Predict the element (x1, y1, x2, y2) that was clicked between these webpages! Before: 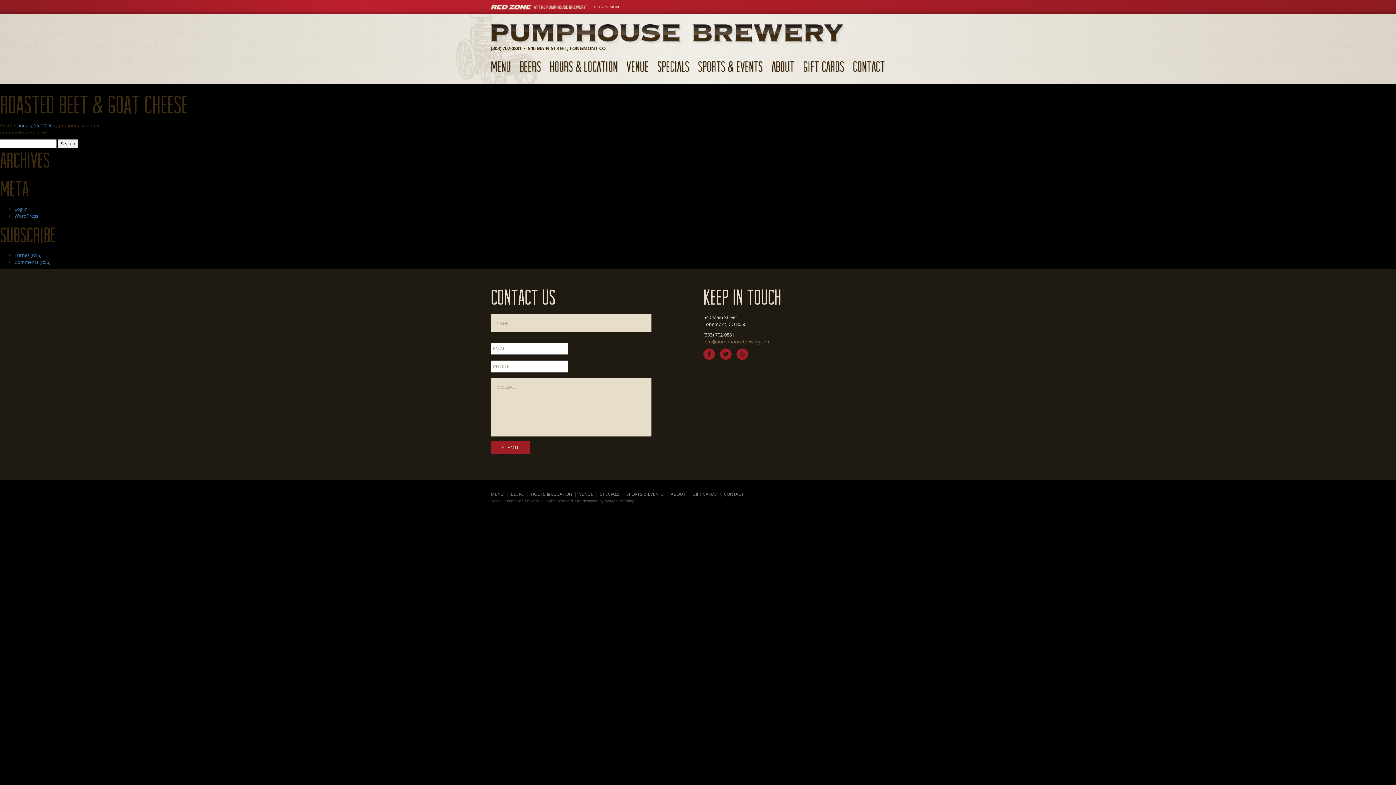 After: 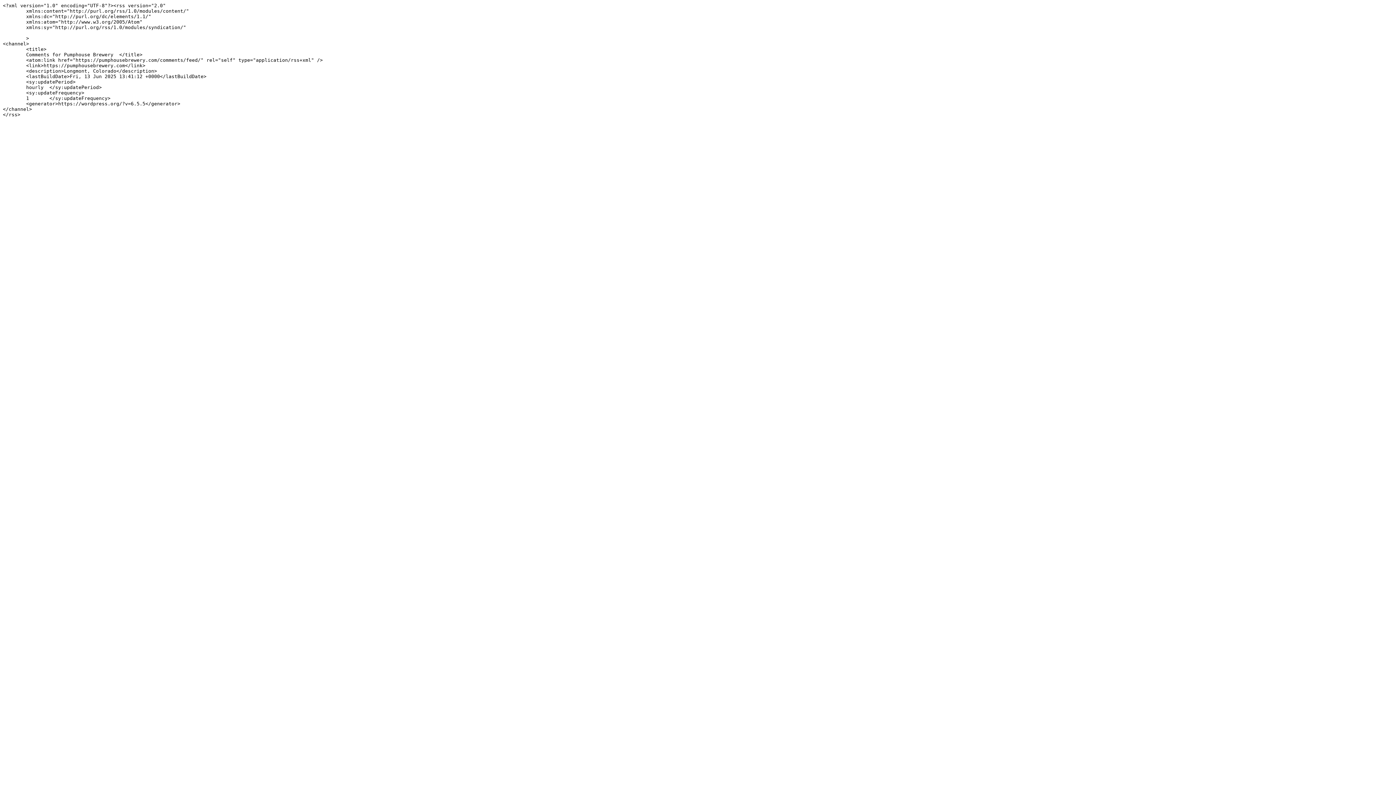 Action: label: Comments (RSS) bbox: (14, 258, 50, 265)